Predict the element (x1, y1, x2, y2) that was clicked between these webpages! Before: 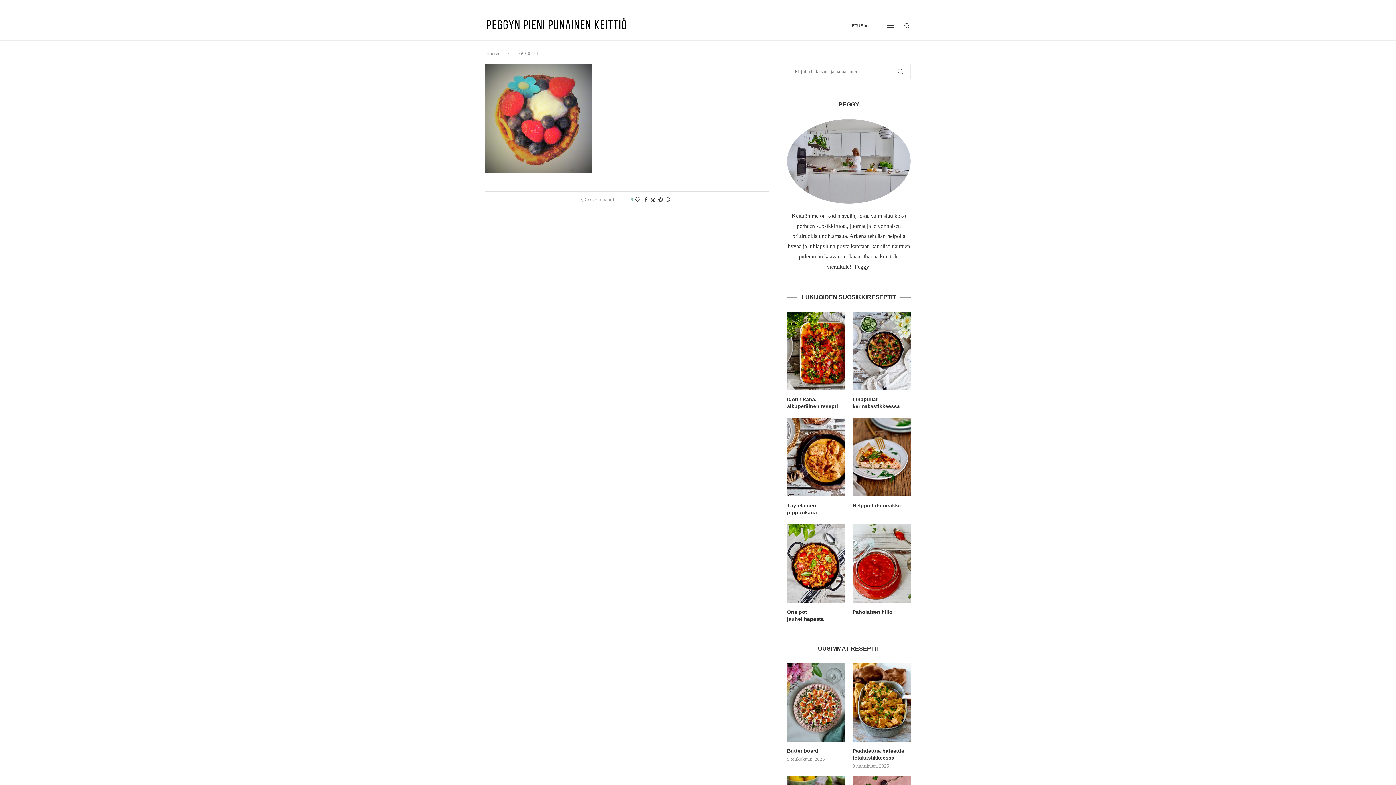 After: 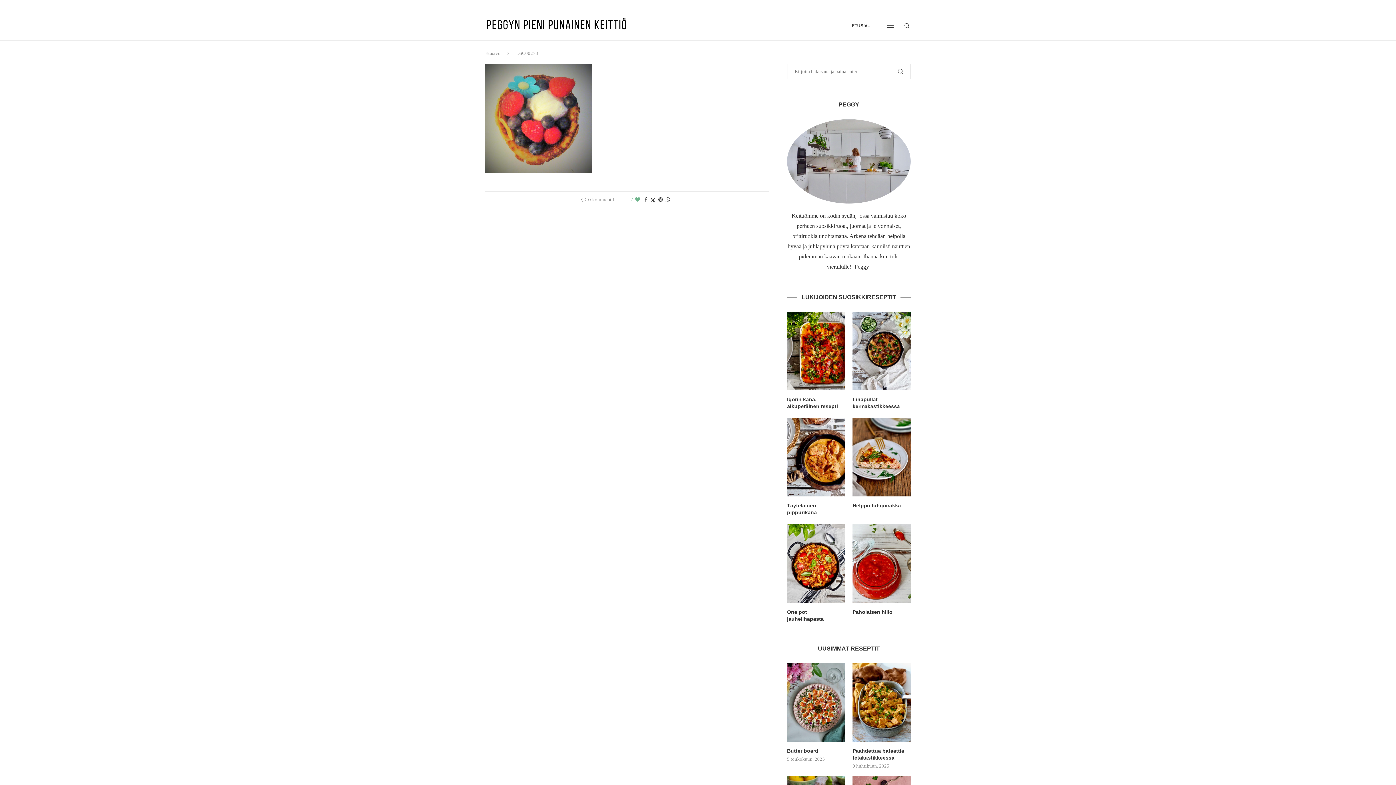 Action: label: Like this post bbox: (635, 197, 640, 202)